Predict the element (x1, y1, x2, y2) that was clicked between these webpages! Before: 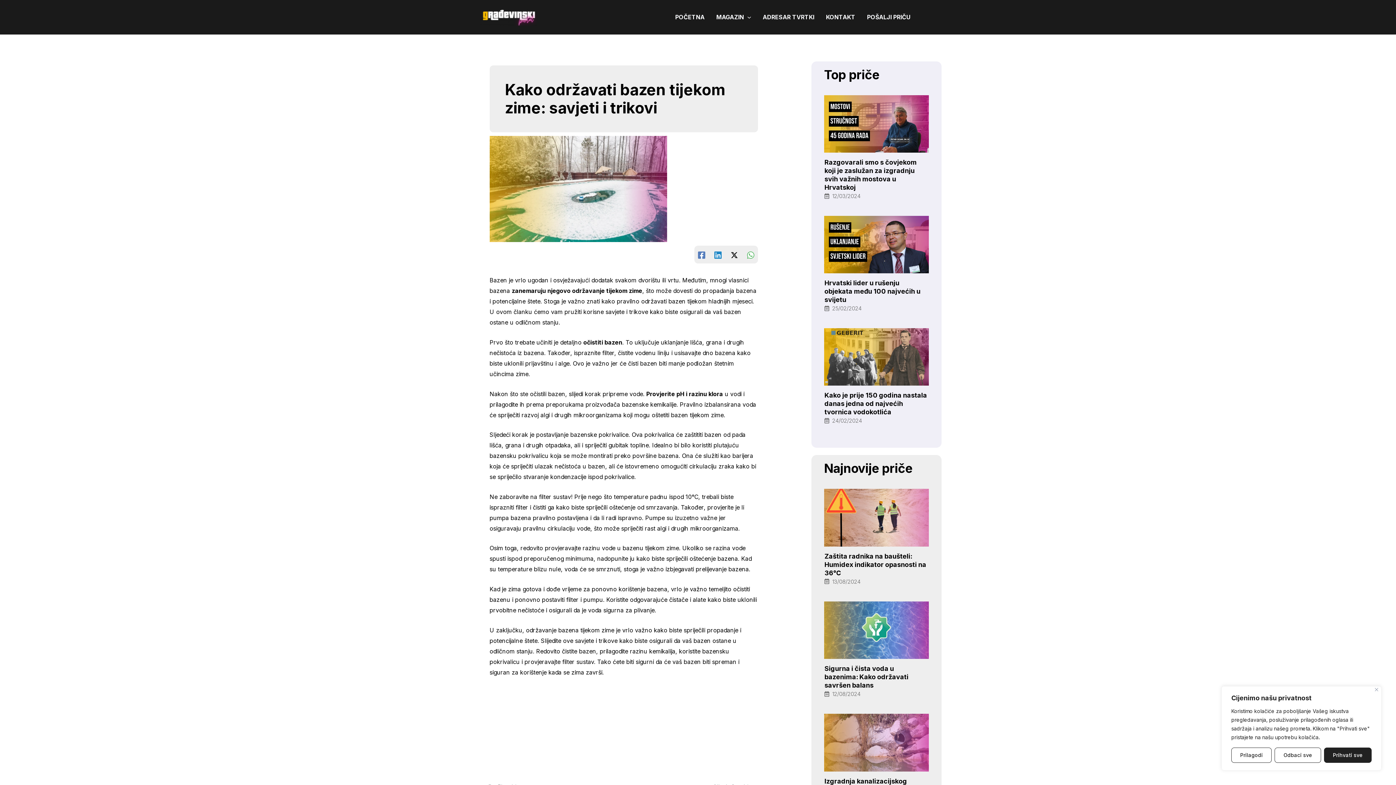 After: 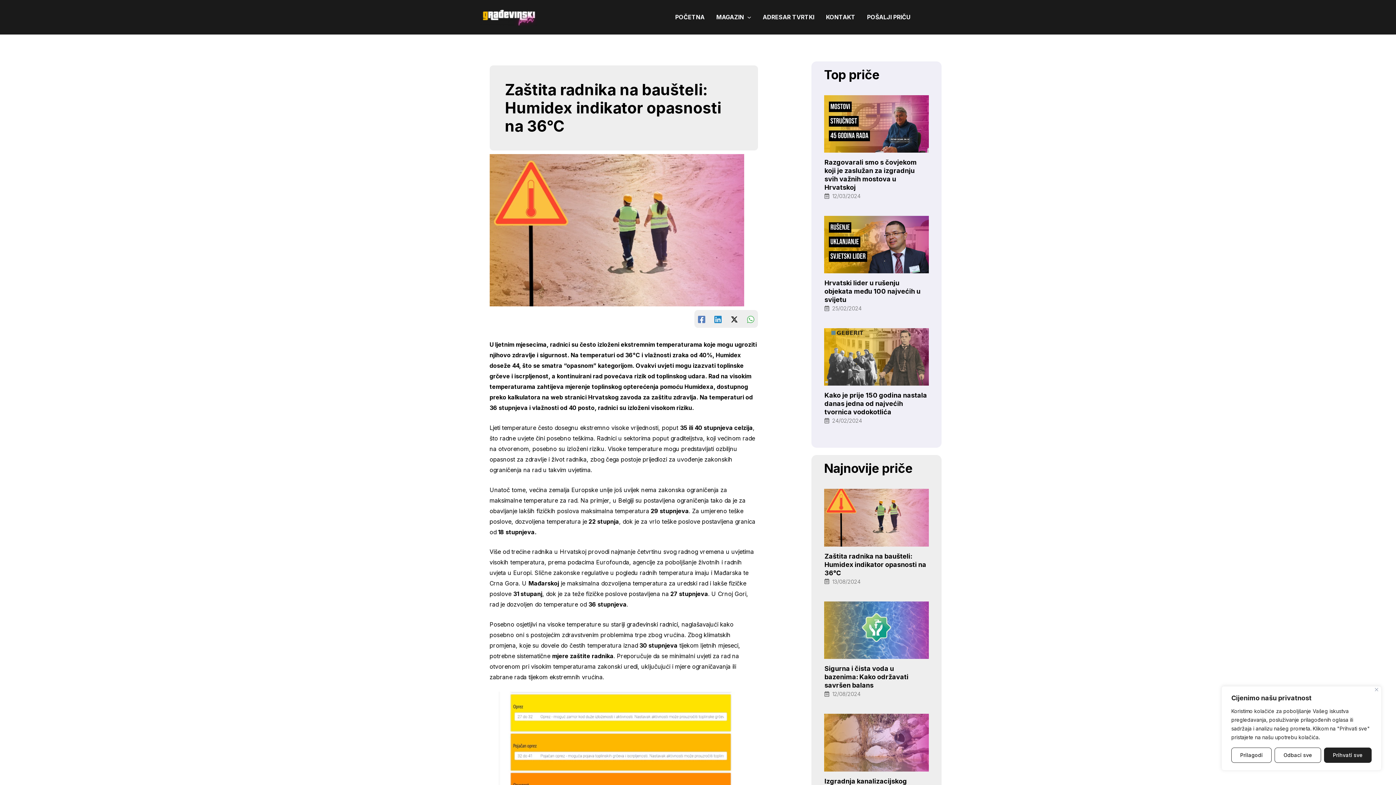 Action: bbox: (824, 484, 929, 546)